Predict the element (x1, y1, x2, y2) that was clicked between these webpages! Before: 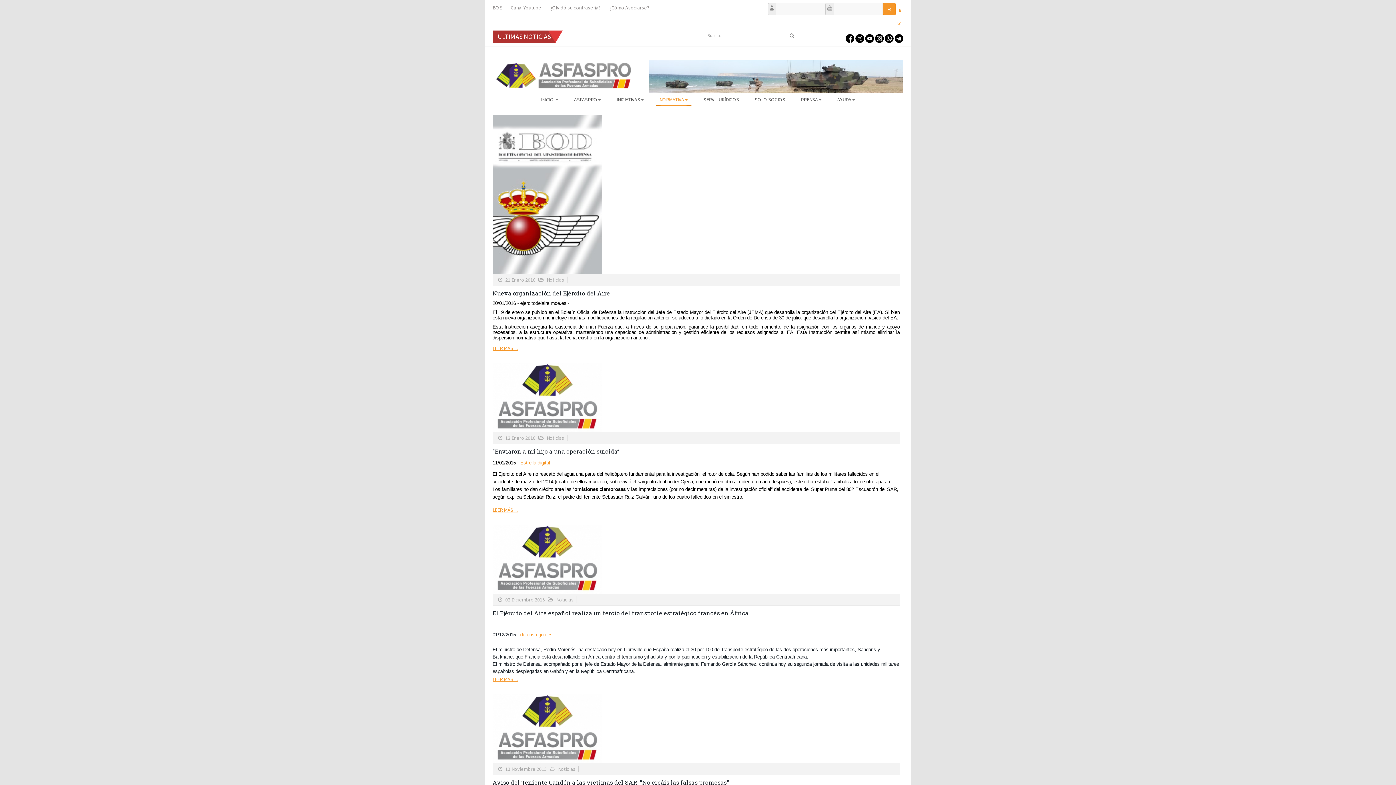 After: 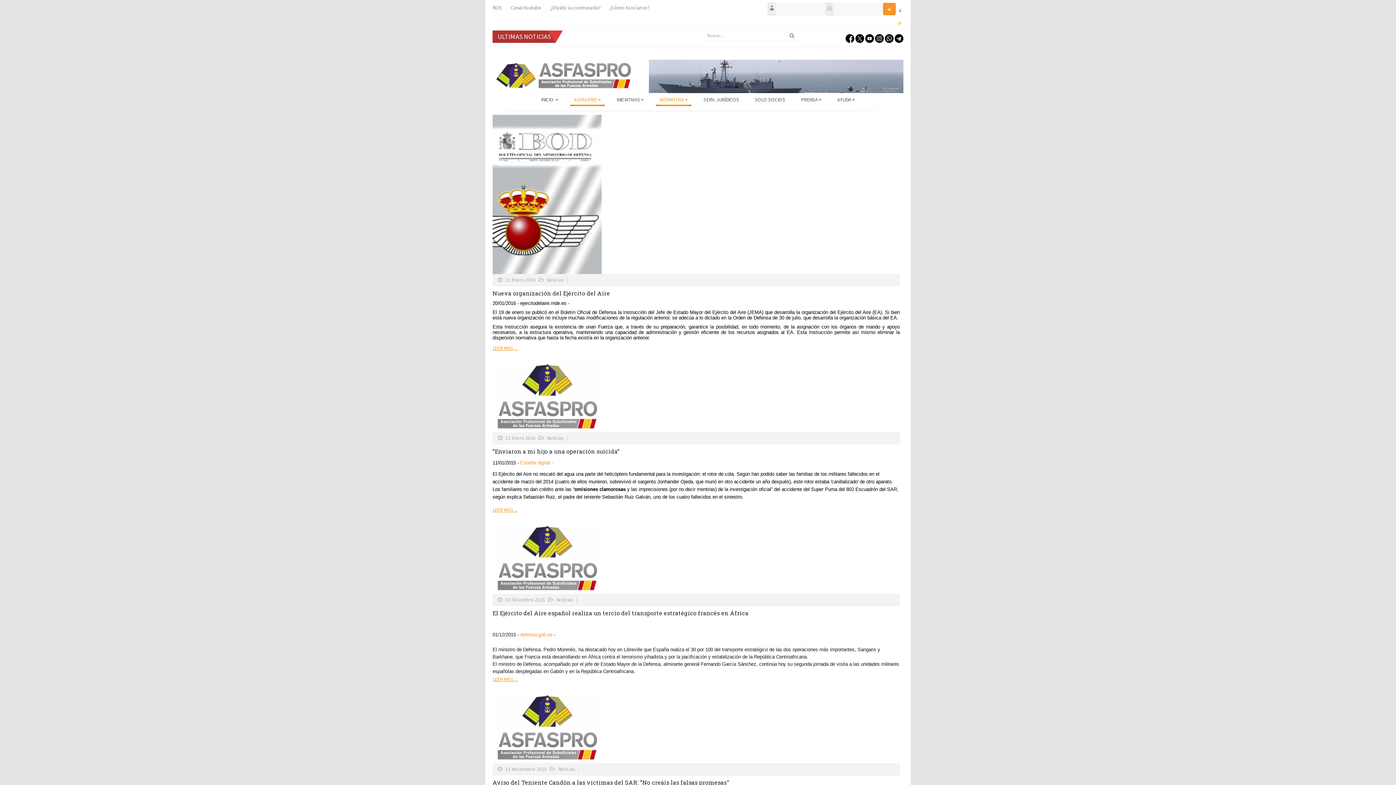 Action: label: ASFASPRO bbox: (570, 92, 604, 106)